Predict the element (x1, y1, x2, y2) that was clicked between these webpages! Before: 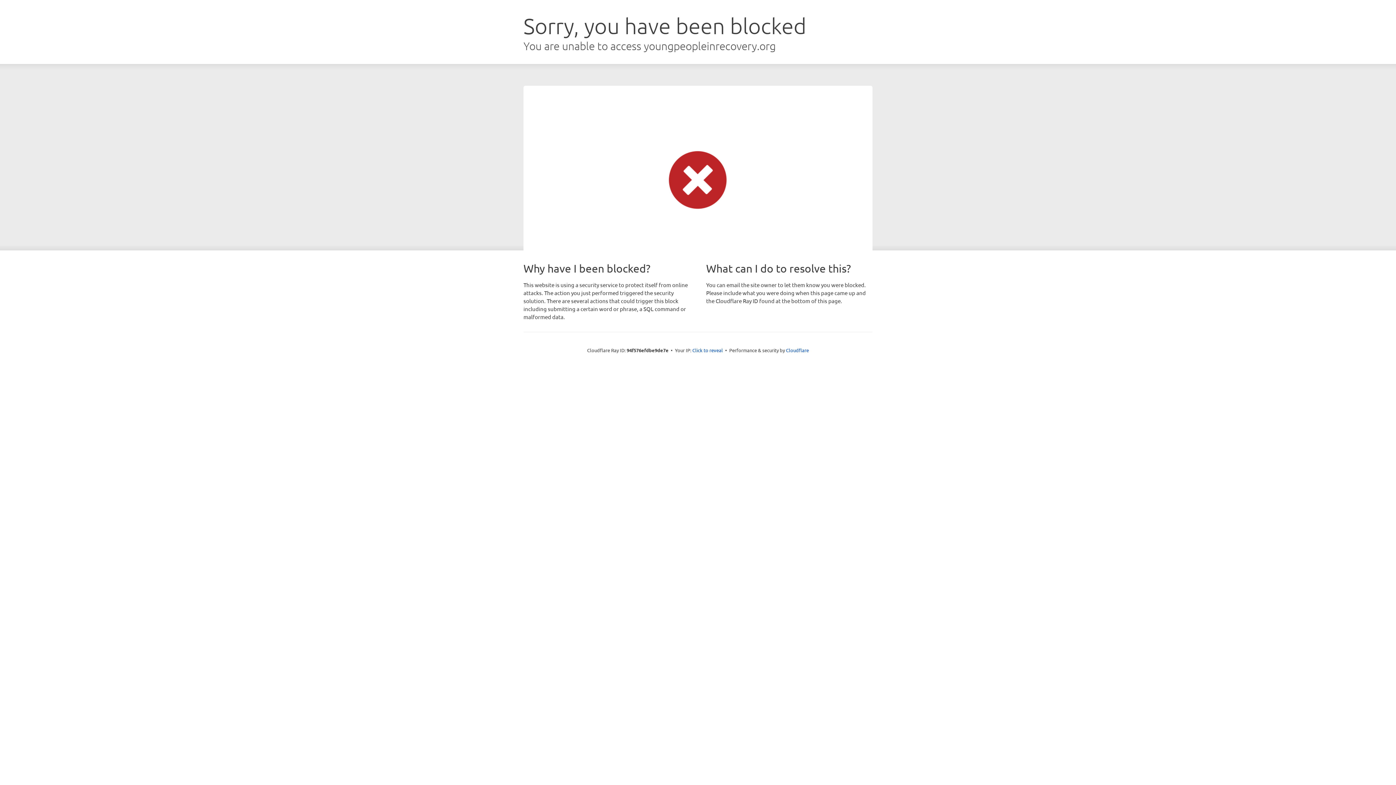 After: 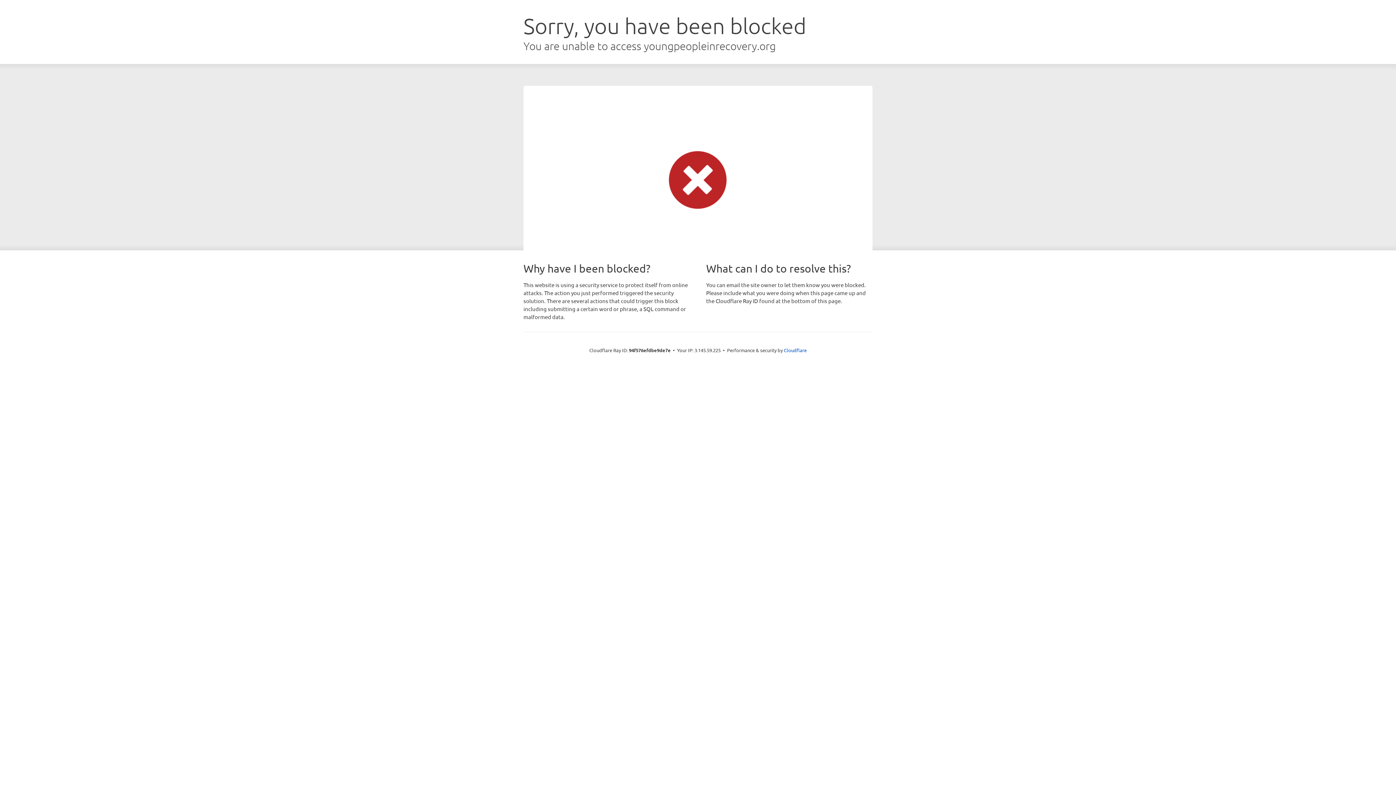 Action: label: Click to reveal bbox: (692, 346, 723, 353)